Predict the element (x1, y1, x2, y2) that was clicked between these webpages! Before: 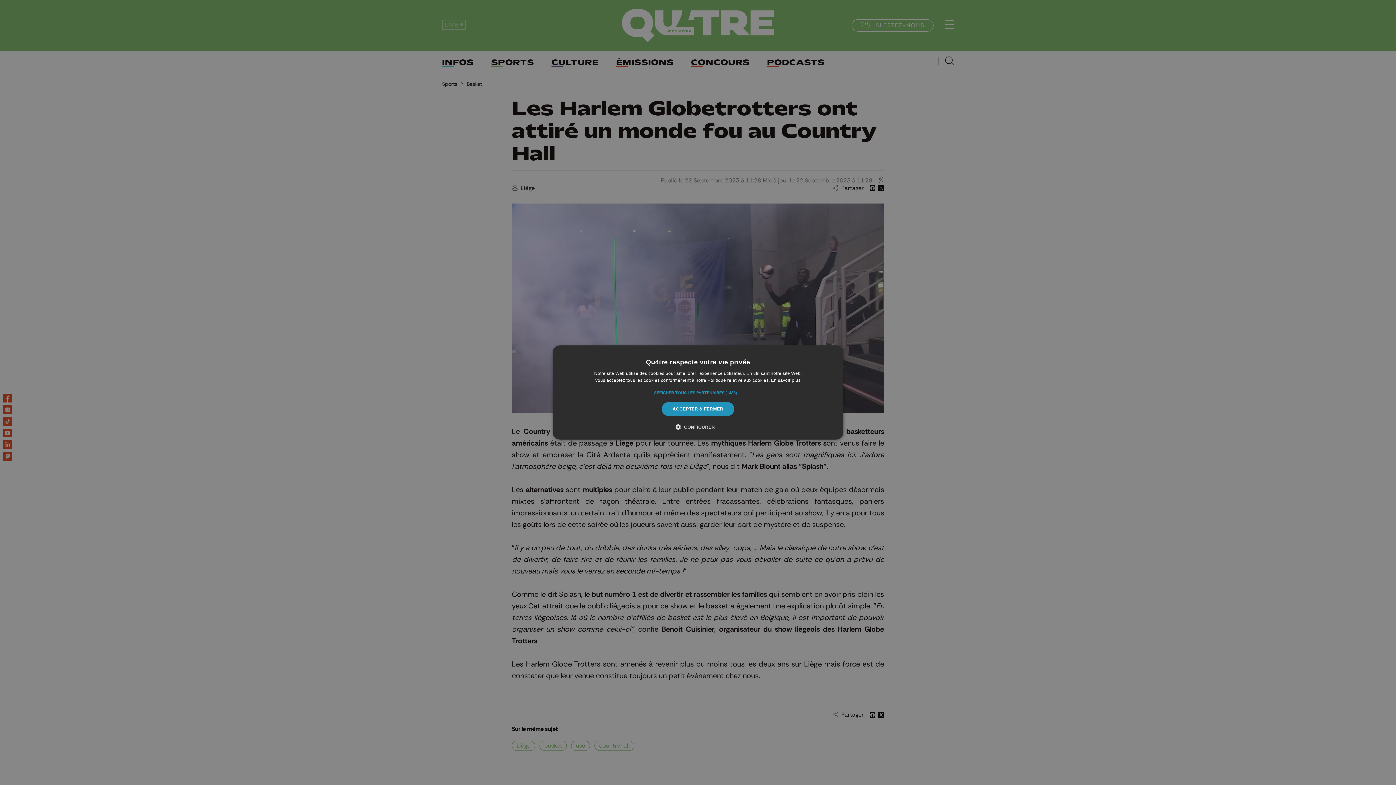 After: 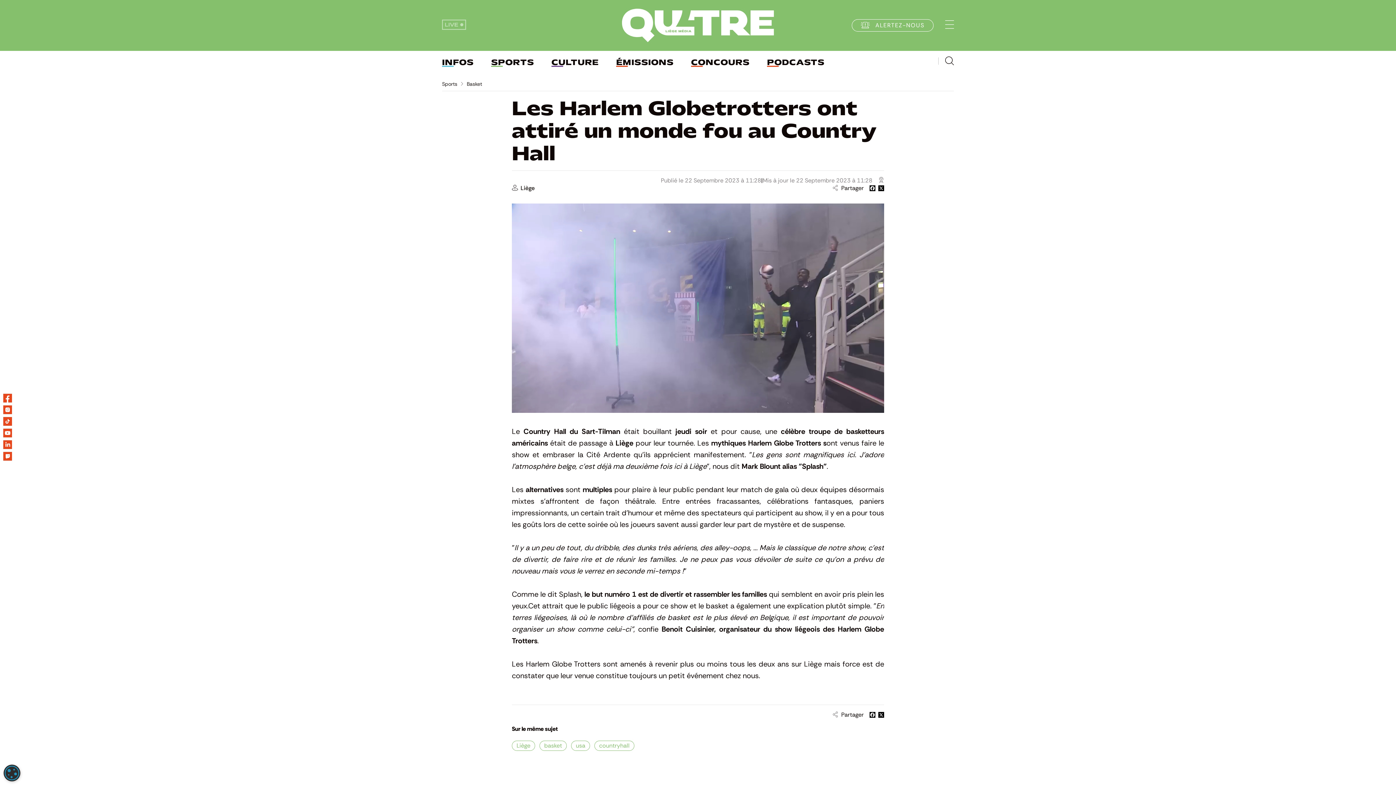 Action: bbox: (661, 402, 734, 416) label: ACCEPTER & FERMER